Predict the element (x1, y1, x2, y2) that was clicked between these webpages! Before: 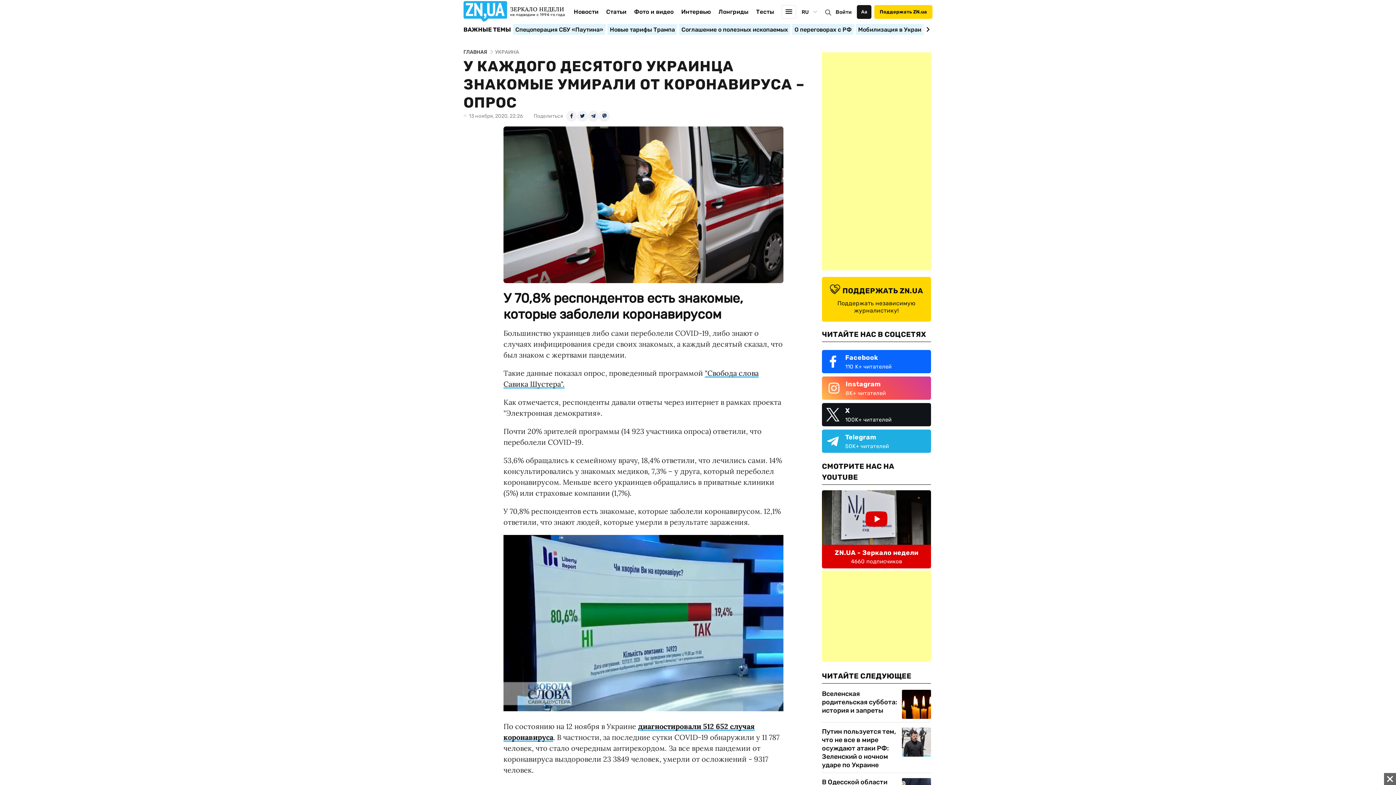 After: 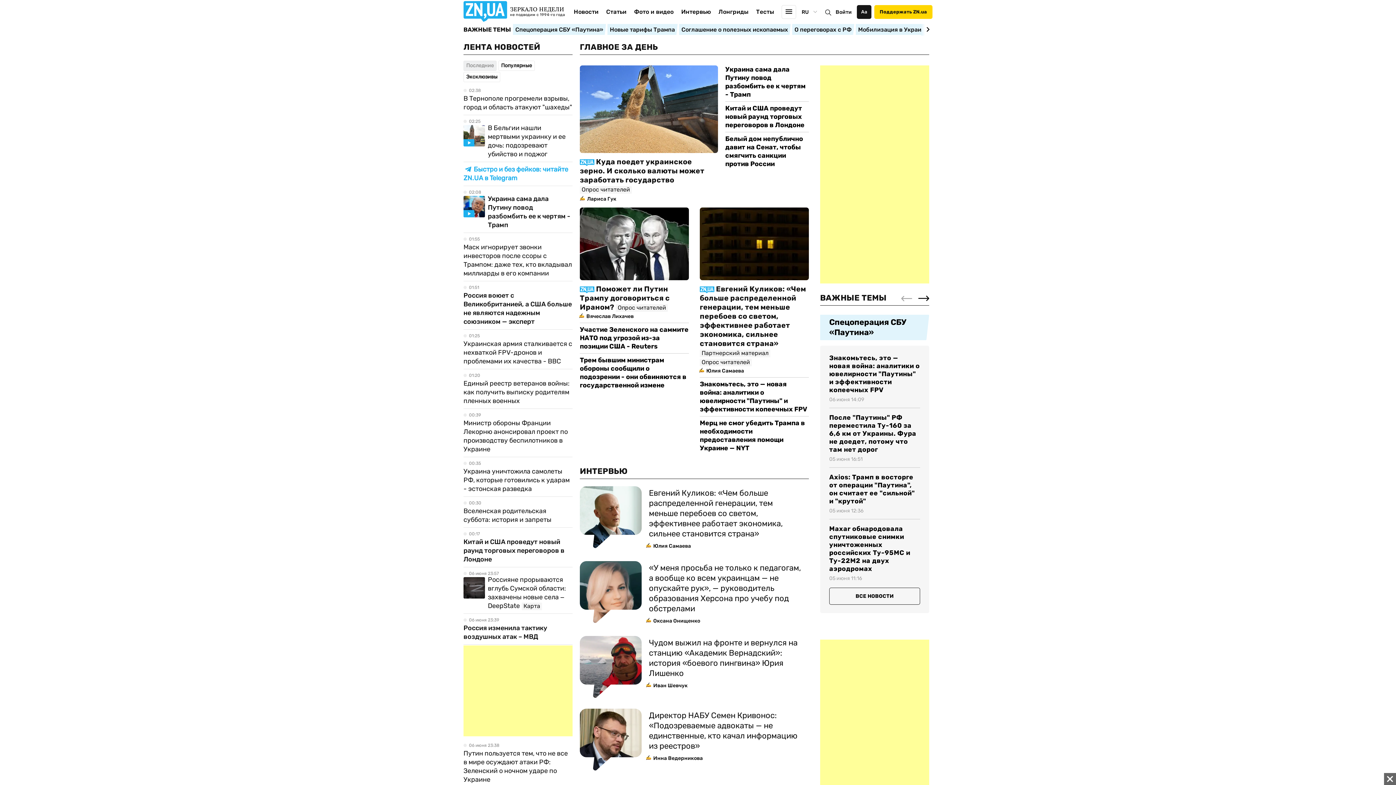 Action: label: ГЛАВНАЯ bbox: (463, 49, 487, 55)